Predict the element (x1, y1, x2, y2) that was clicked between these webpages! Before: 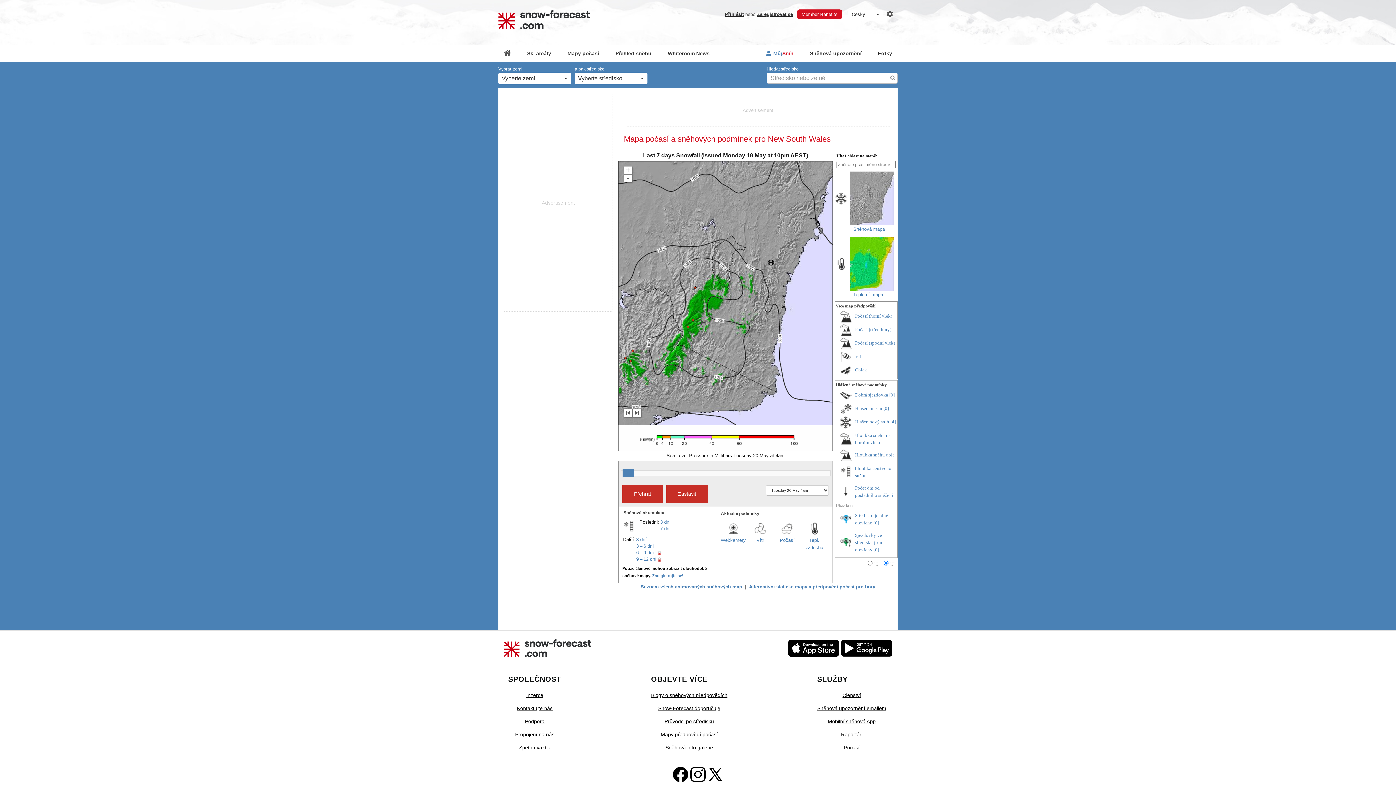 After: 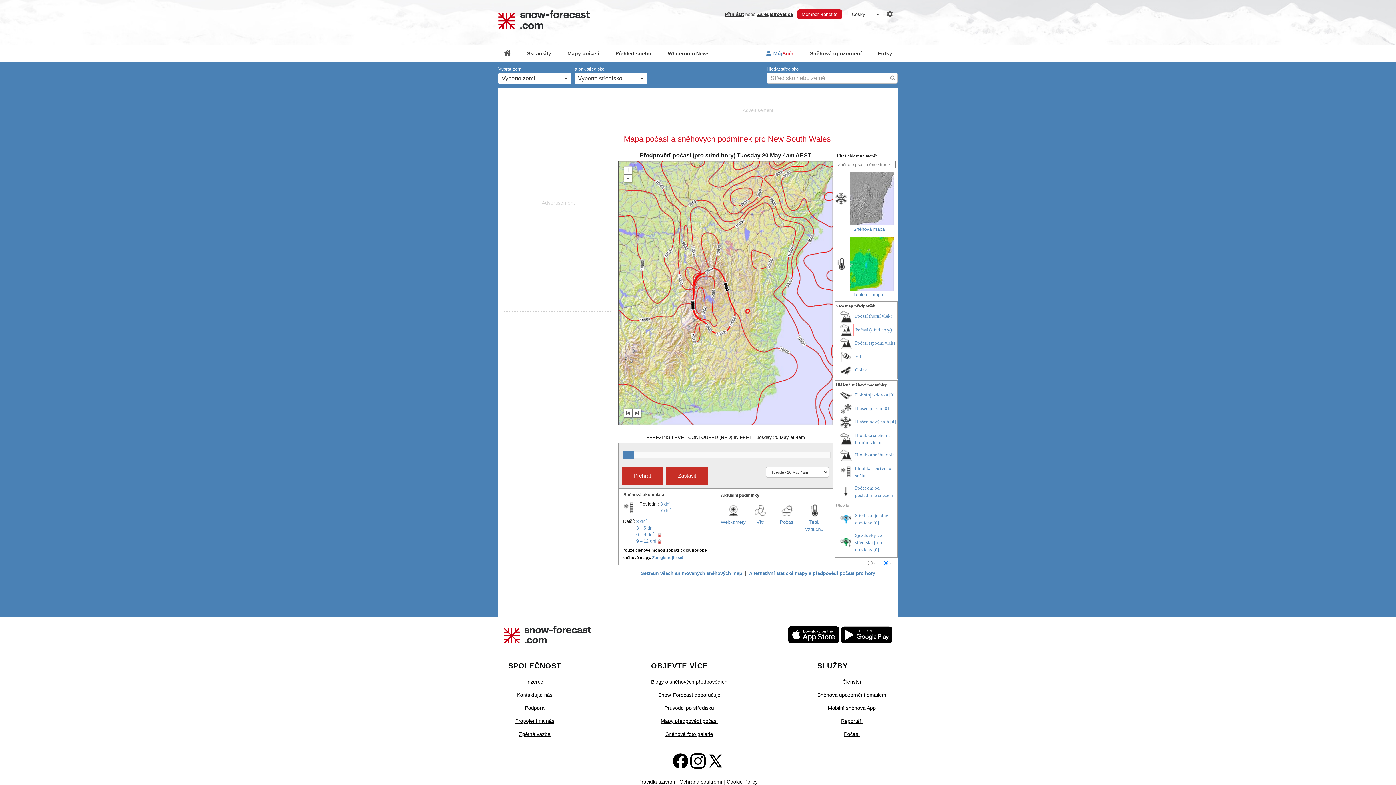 Action: bbox: (839, 327, 852, 331)